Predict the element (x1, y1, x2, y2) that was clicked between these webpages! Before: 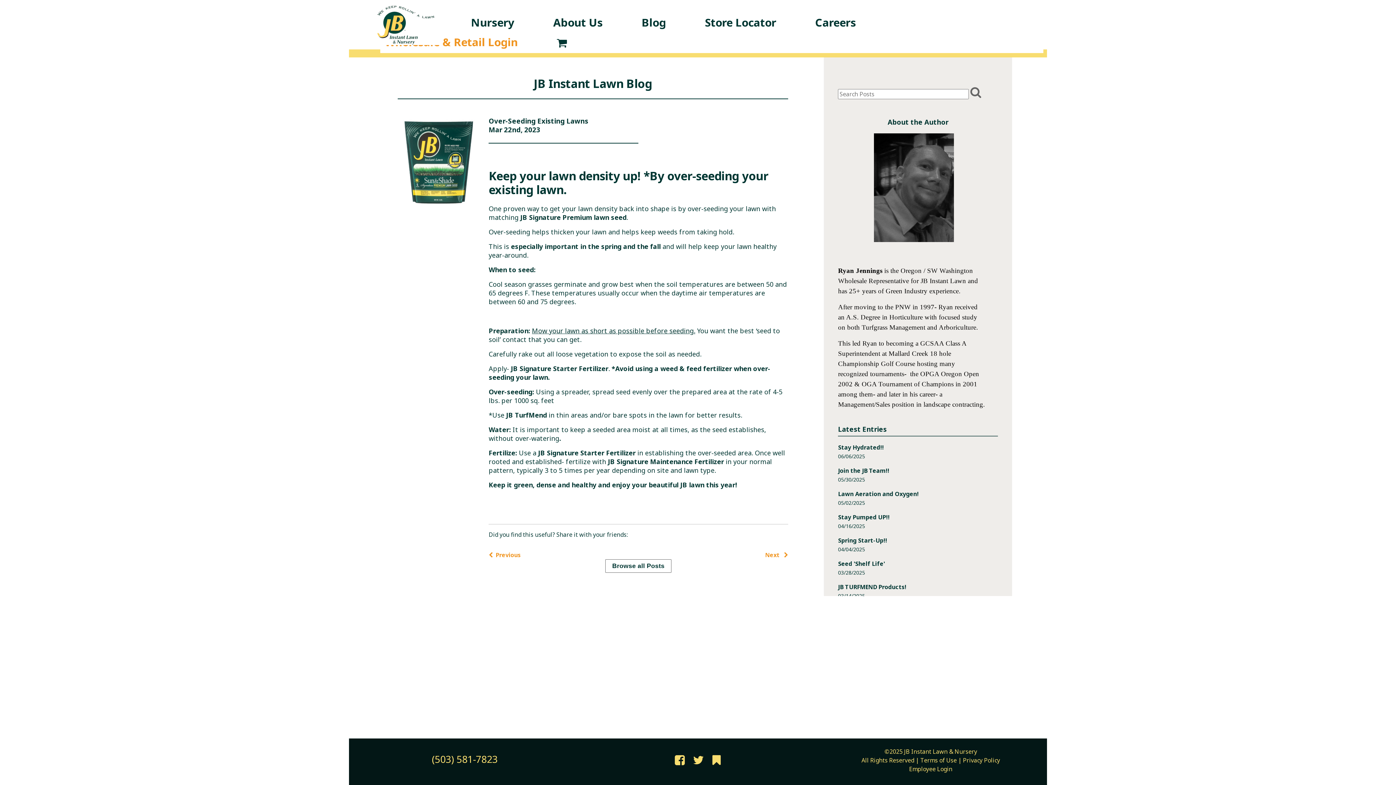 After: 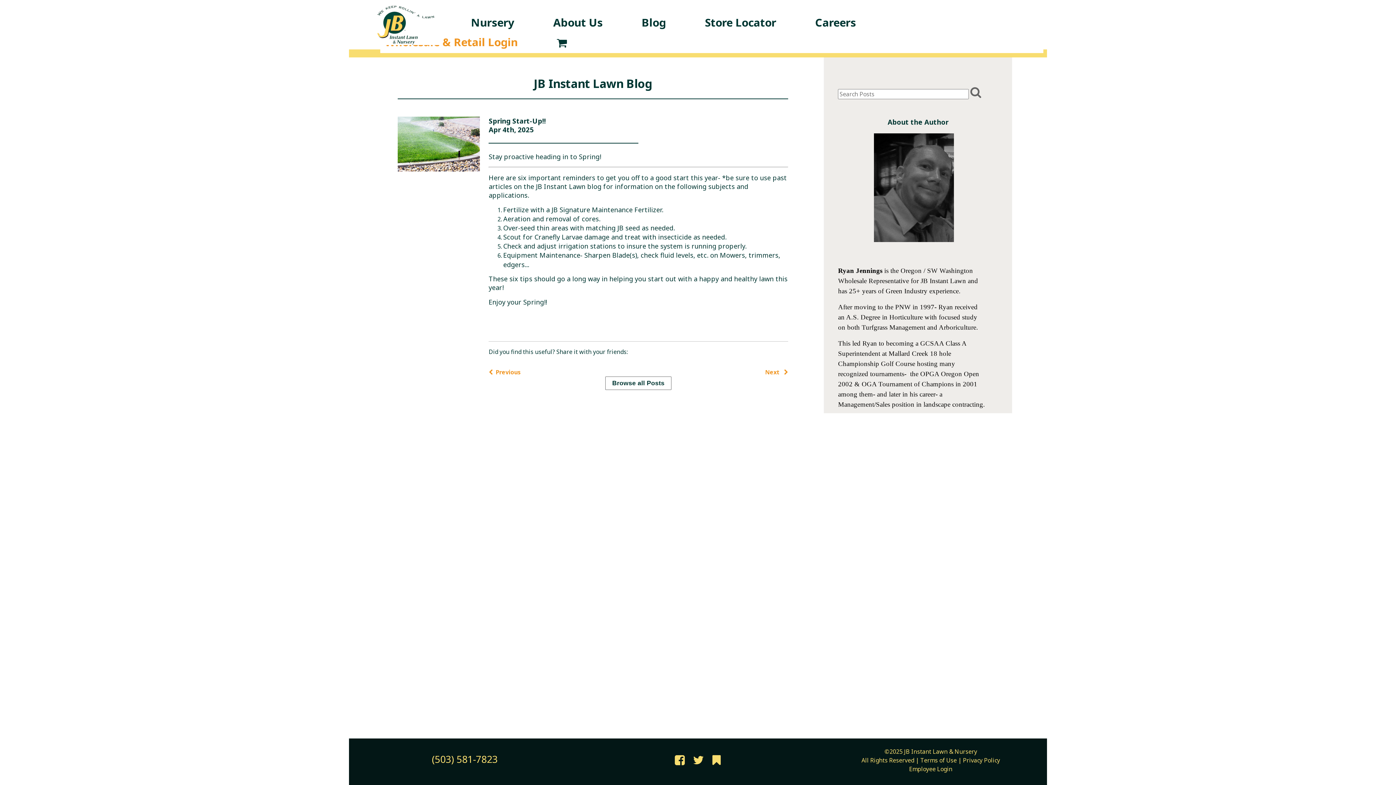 Action: label: Spring Start-Up!!
04/04/2025 bbox: (838, 536, 887, 553)